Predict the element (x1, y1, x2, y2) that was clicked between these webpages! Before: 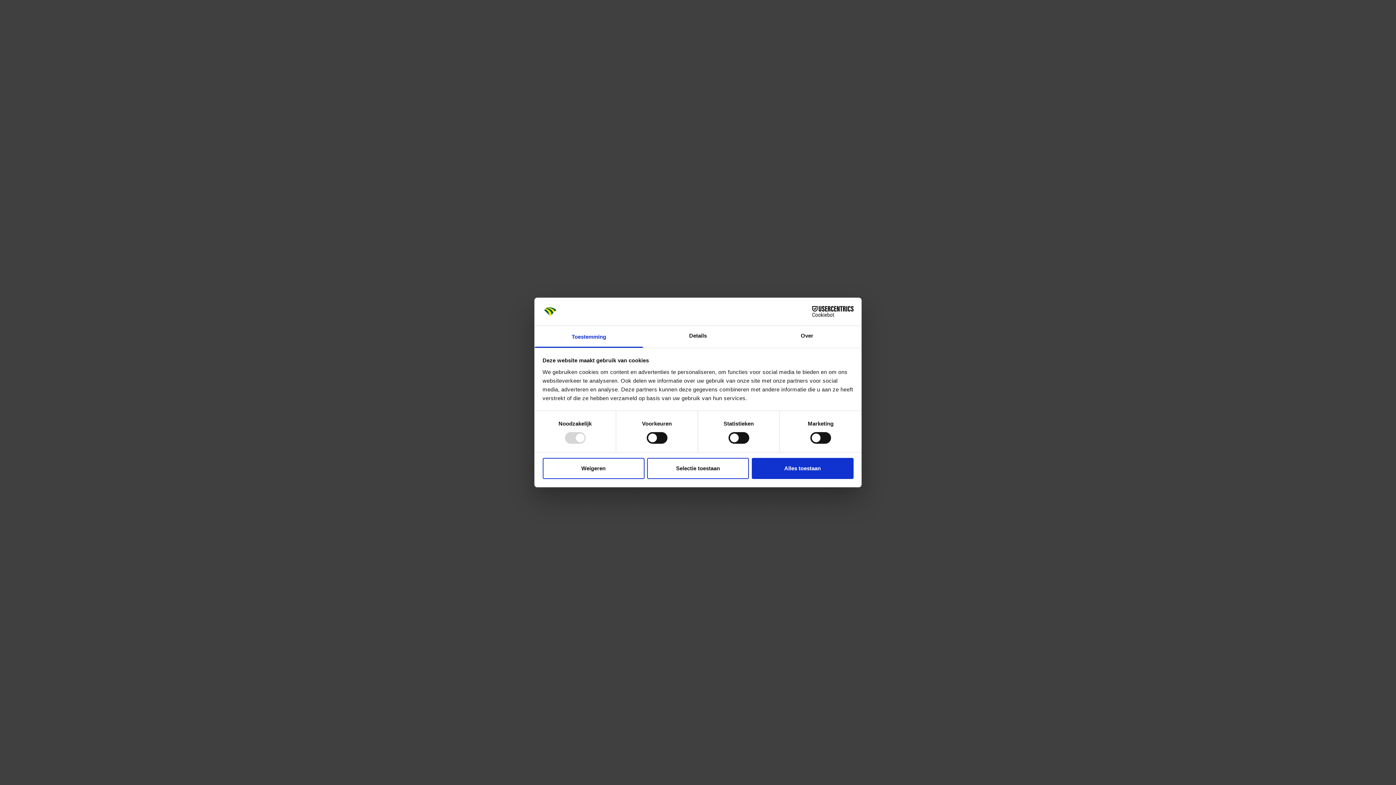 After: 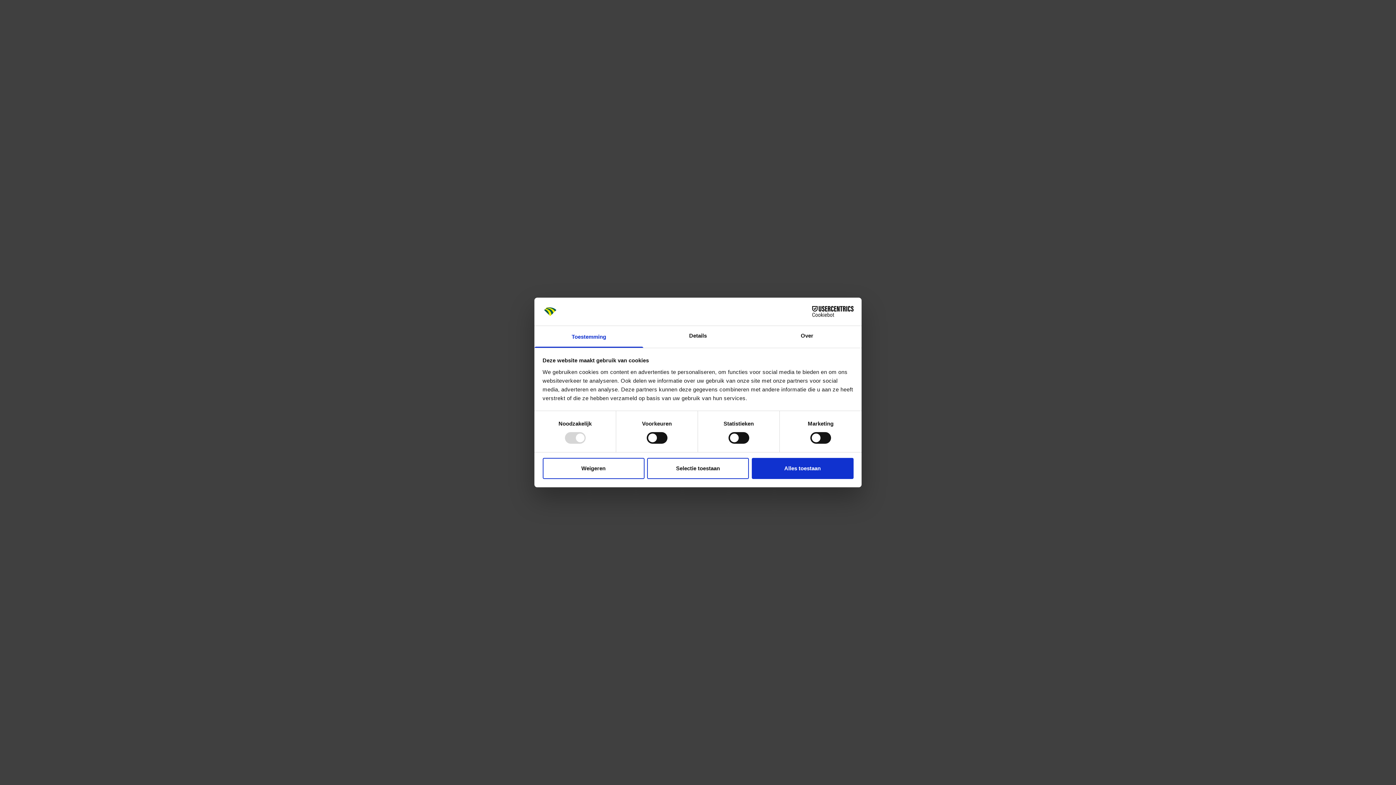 Action: bbox: (534, 326, 643, 347) label: Toestemming